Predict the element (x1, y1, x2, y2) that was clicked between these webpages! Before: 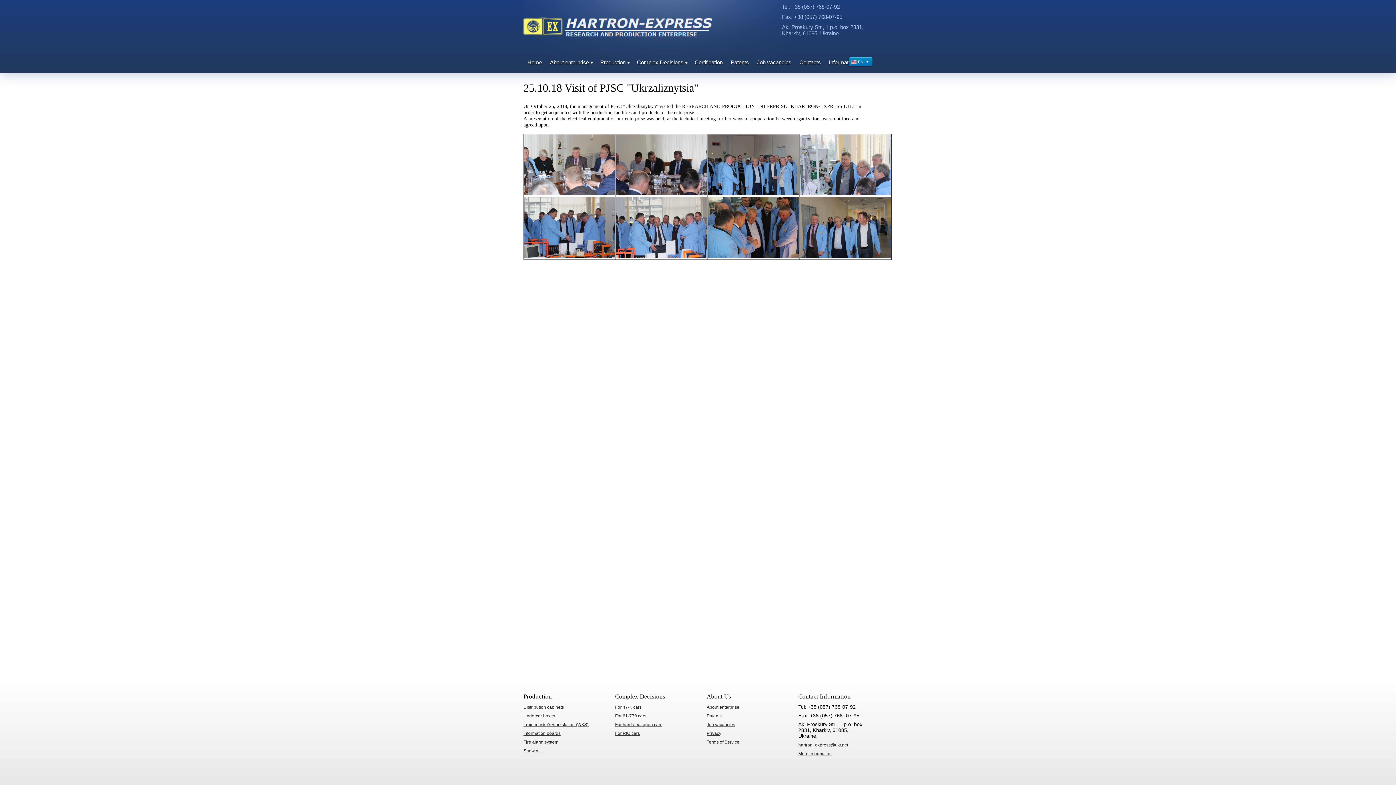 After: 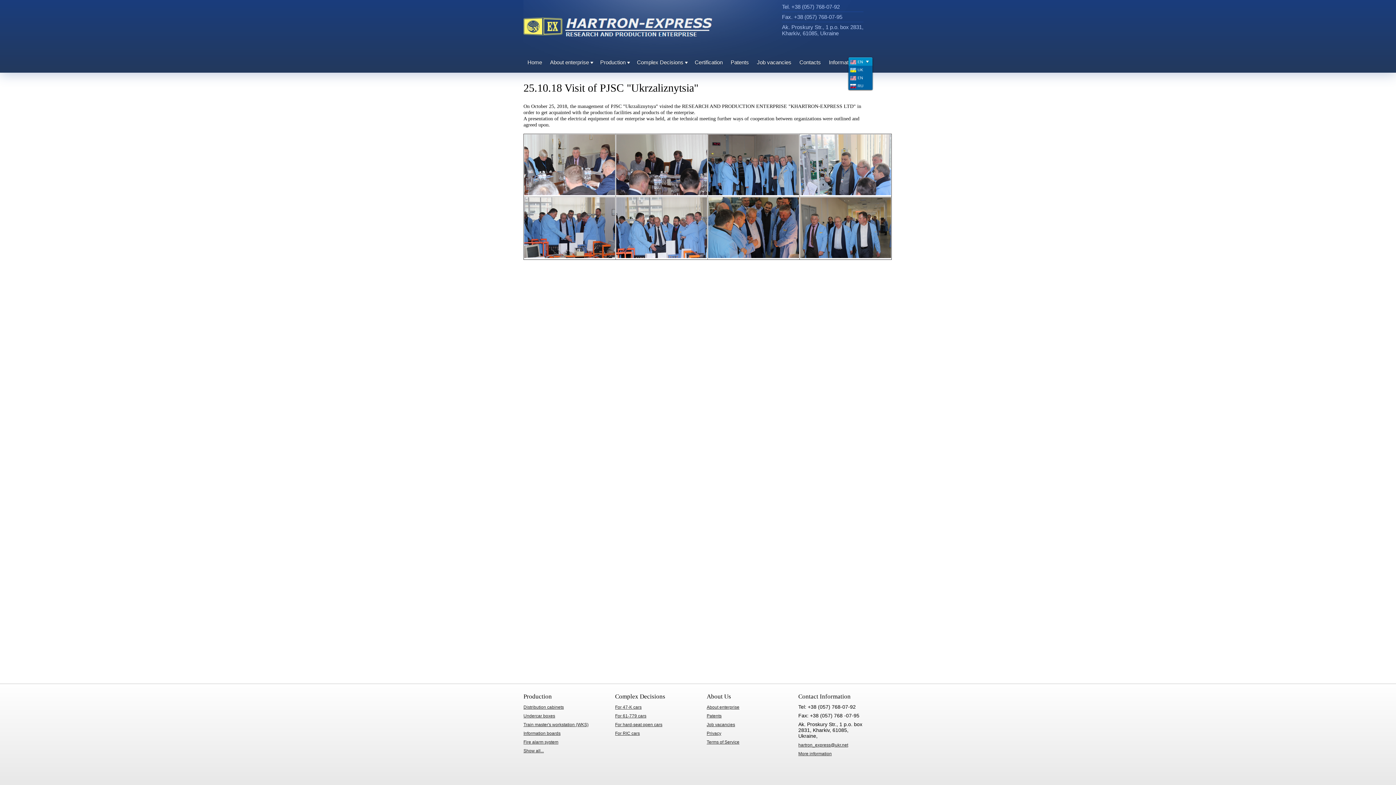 Action: bbox: (849, 57, 872, 65) label: EN